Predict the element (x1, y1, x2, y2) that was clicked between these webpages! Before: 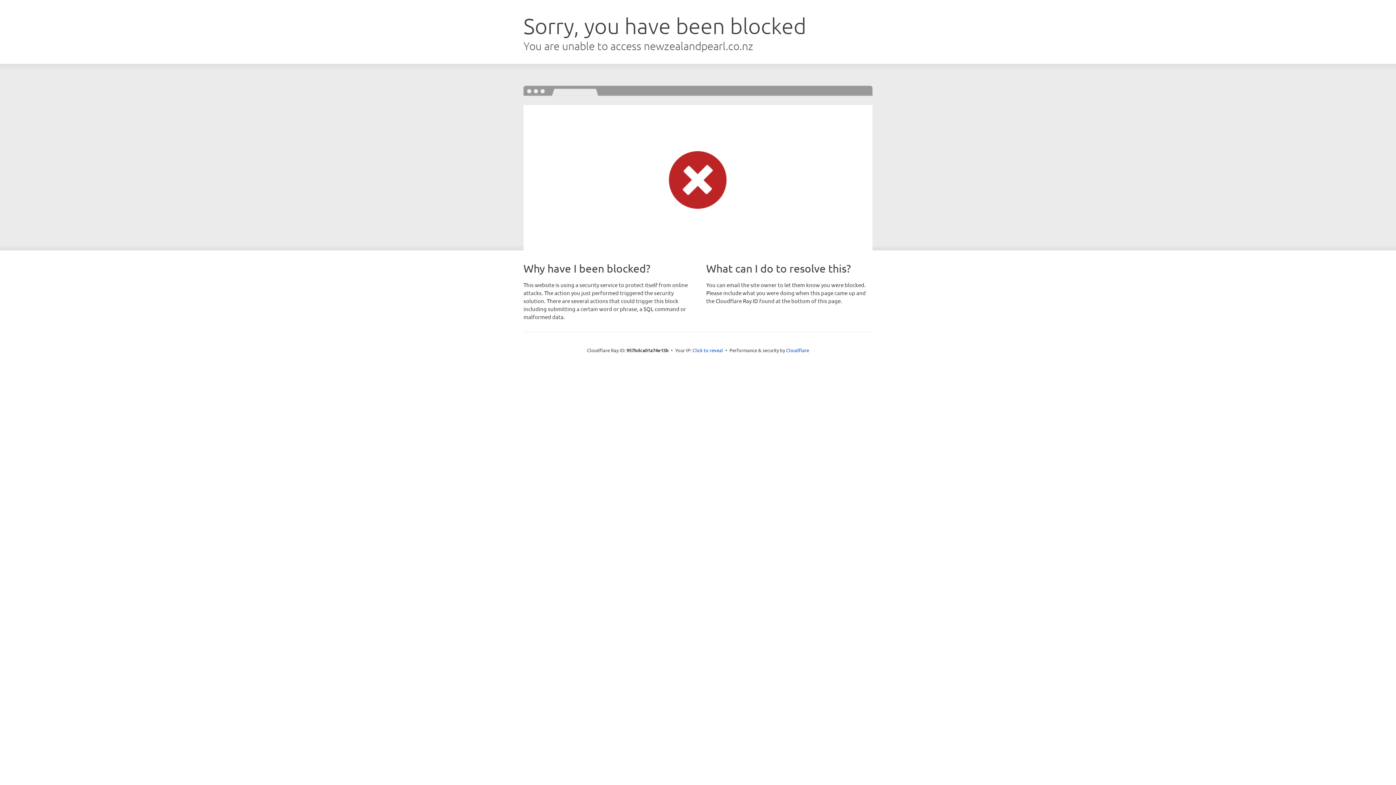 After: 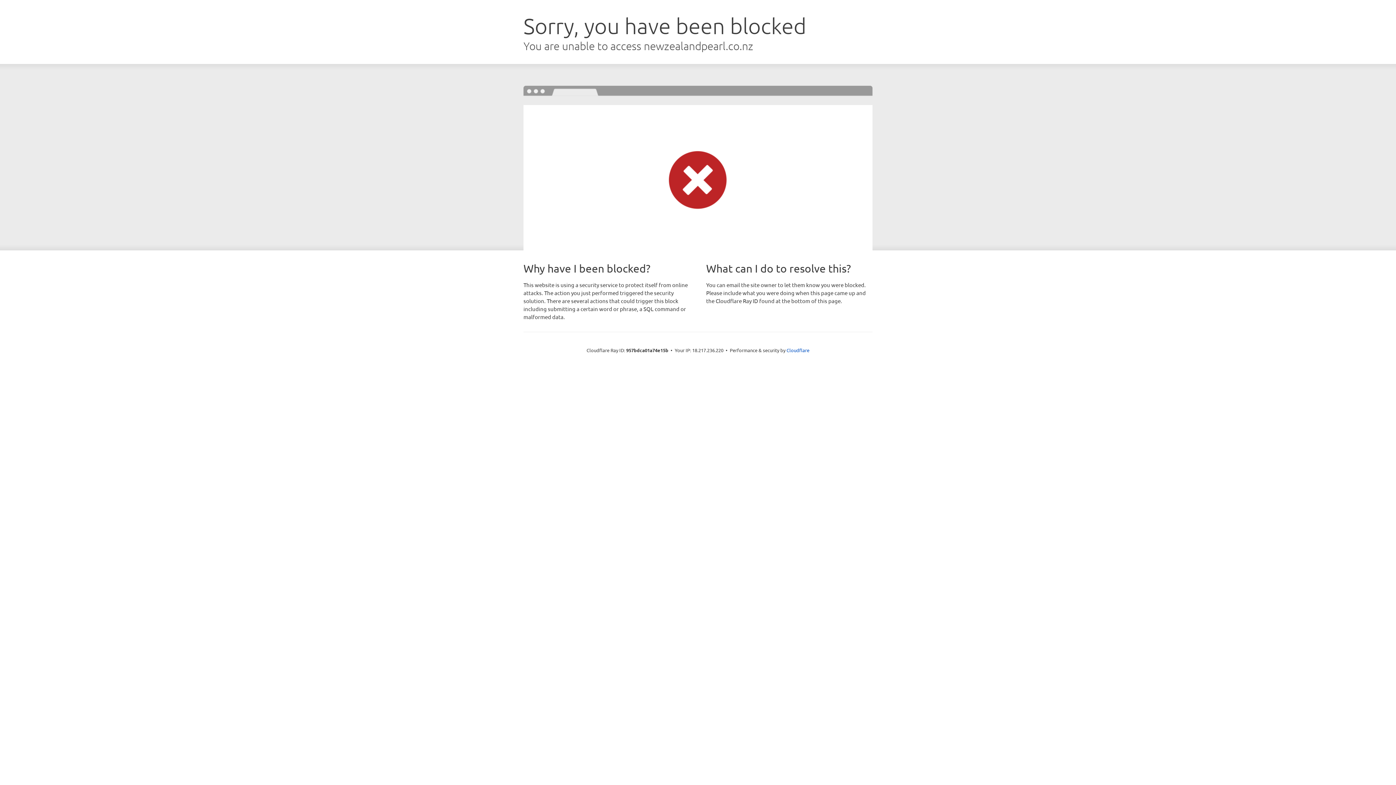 Action: bbox: (692, 346, 723, 353) label: Click to reveal